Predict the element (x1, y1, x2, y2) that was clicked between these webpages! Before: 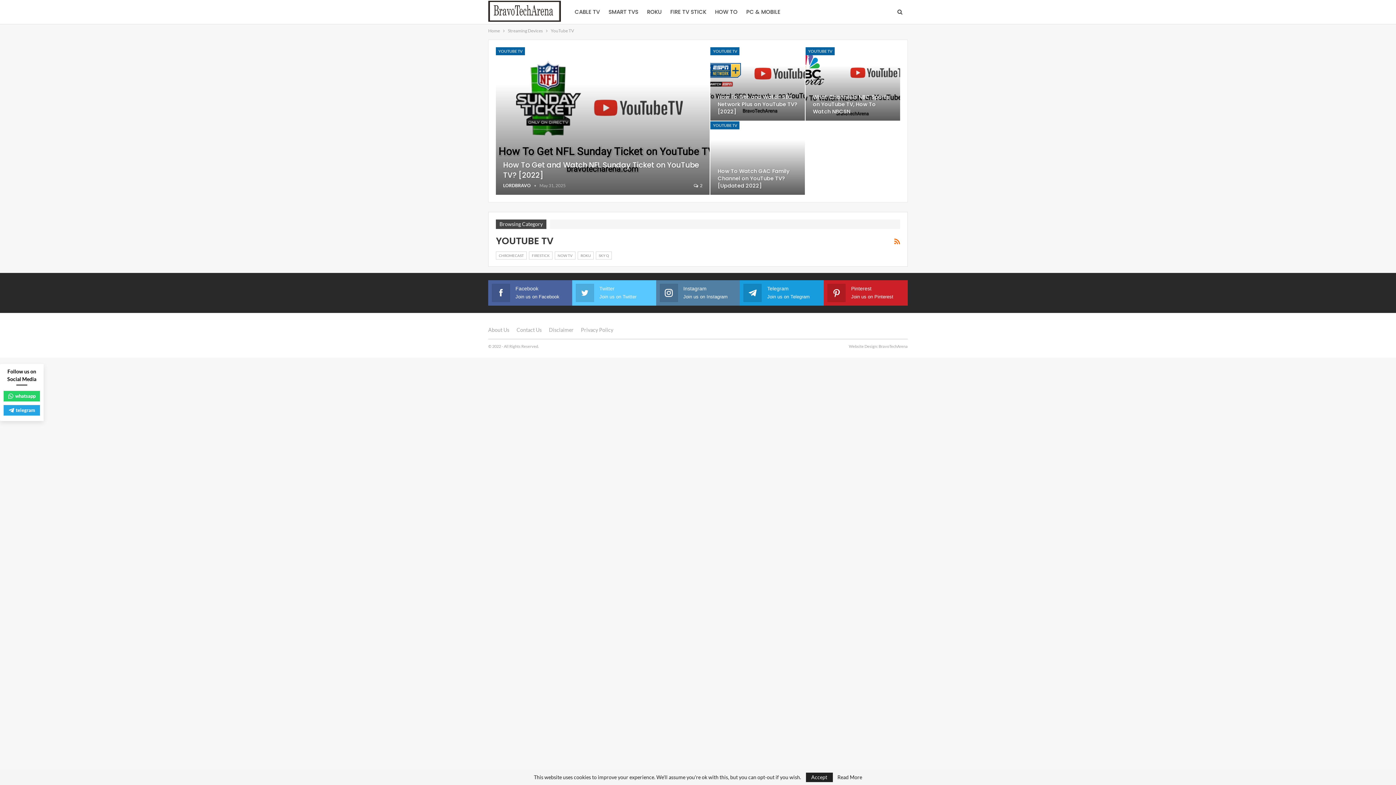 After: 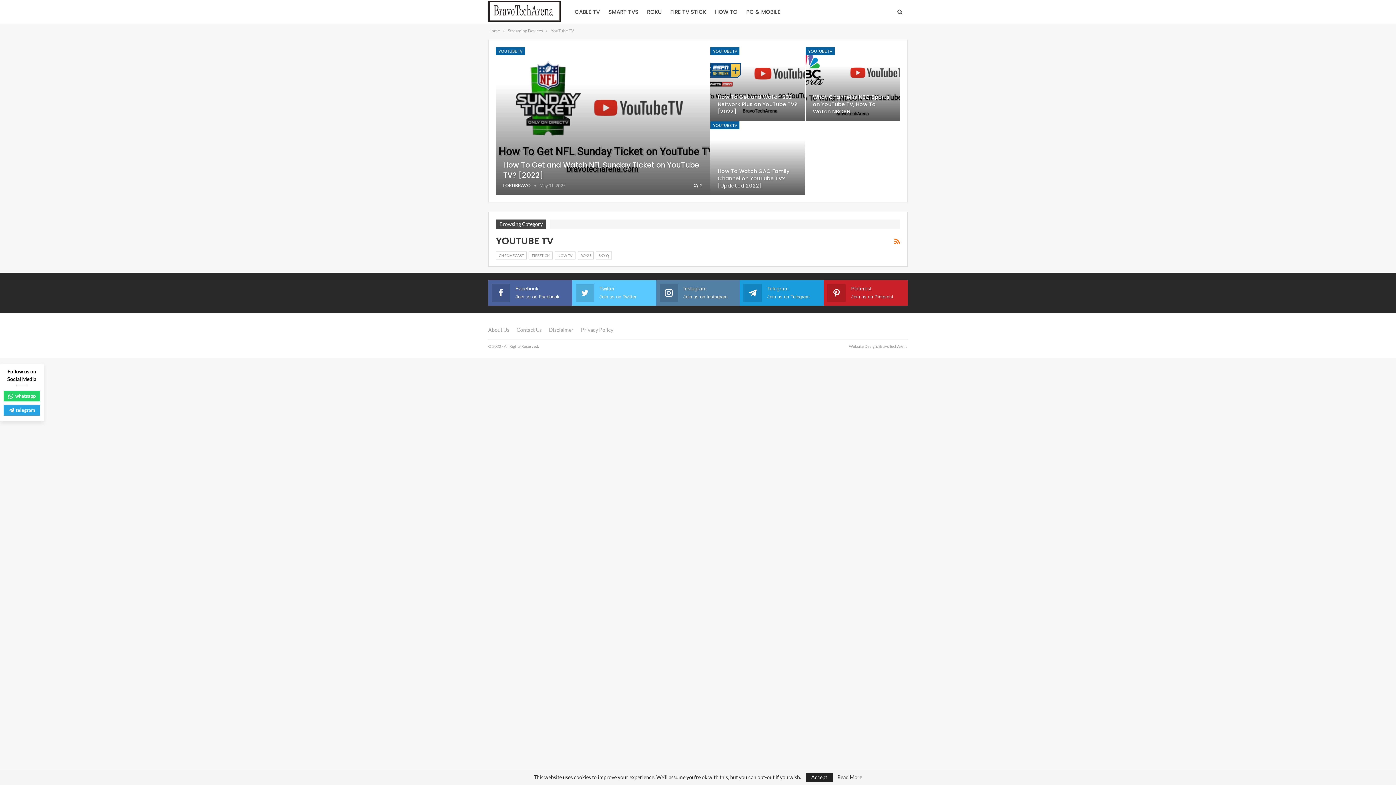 Action: label: YOUTUBE TV bbox: (496, 47, 525, 55)